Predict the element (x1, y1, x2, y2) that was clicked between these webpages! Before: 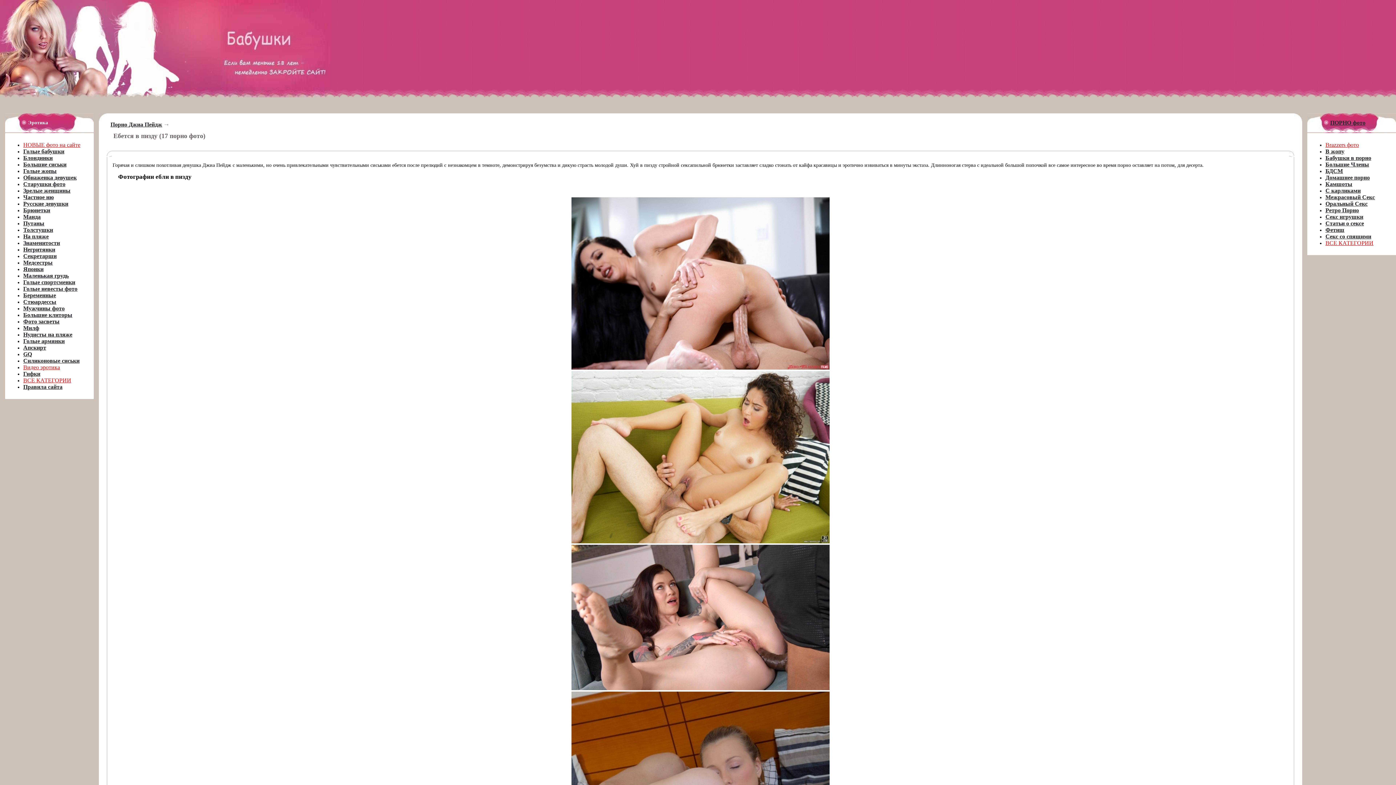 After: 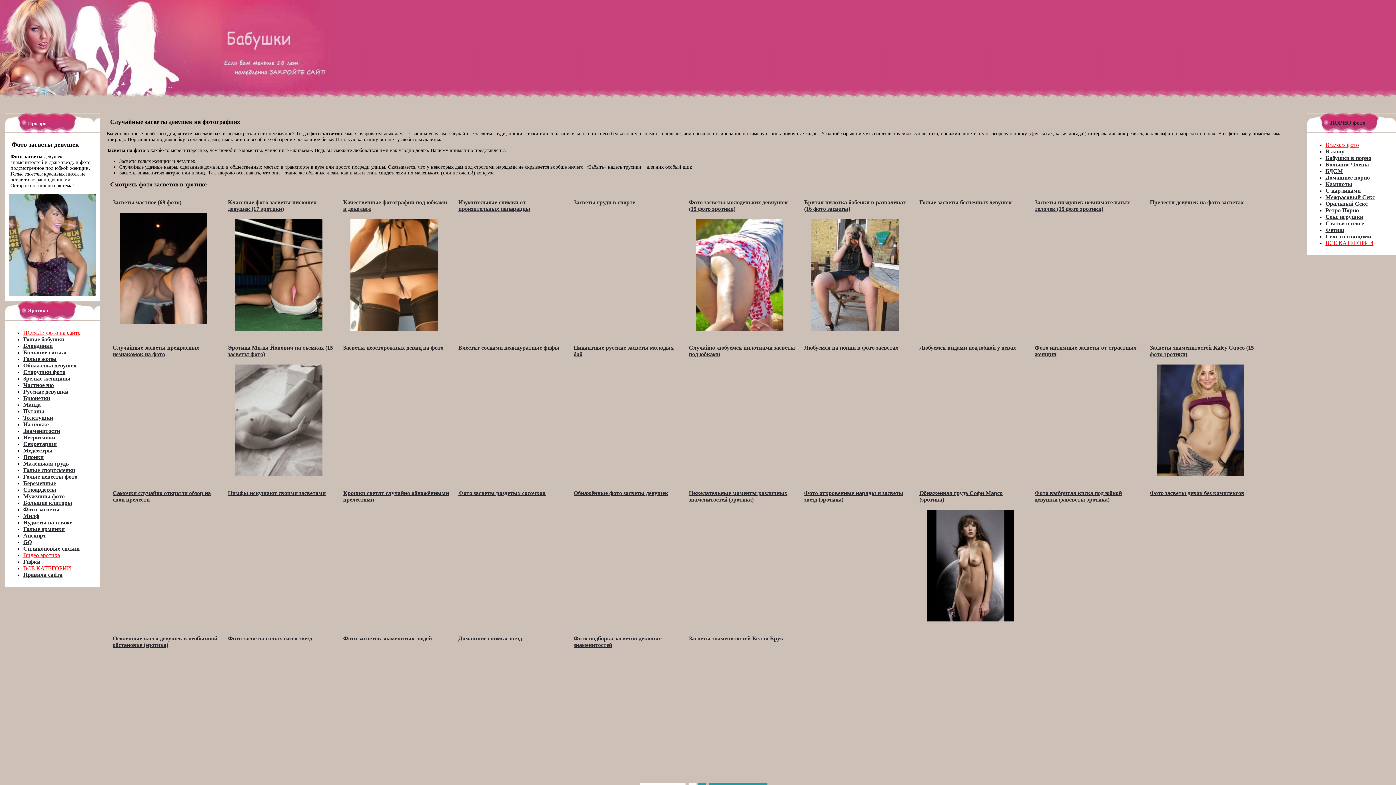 Action: bbox: (23, 318, 59, 324) label: Фото засветы